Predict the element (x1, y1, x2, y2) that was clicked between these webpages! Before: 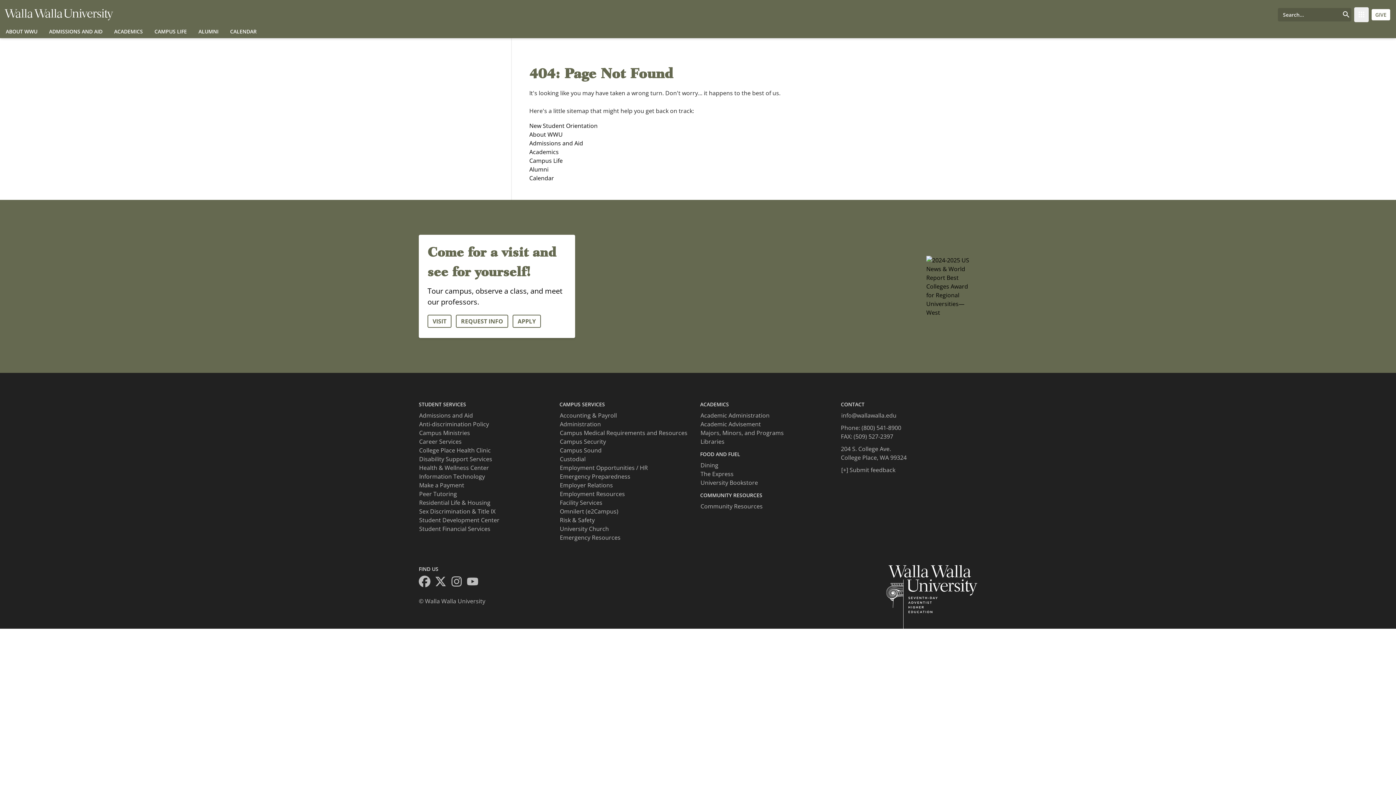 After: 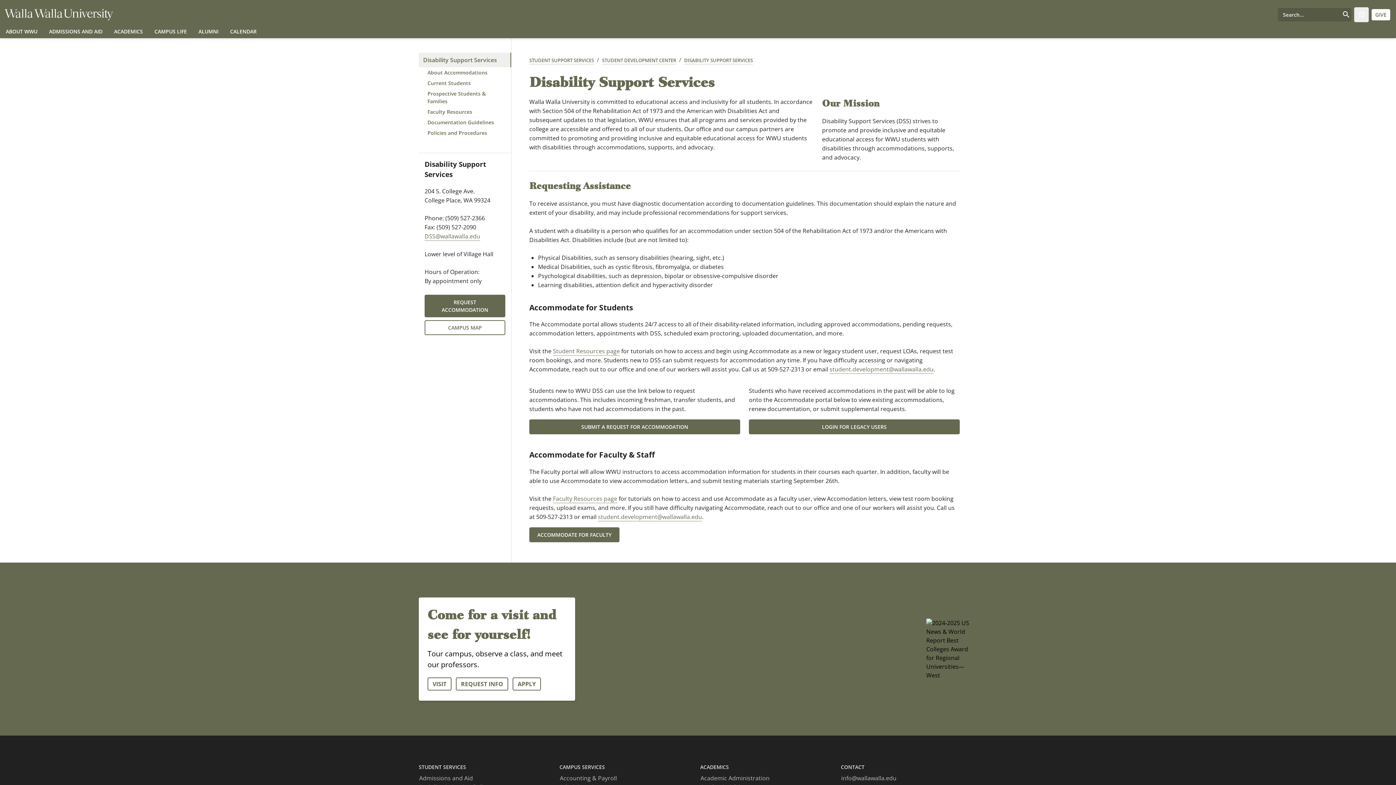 Action: label: Disability Support Services bbox: (418, 454, 492, 463)